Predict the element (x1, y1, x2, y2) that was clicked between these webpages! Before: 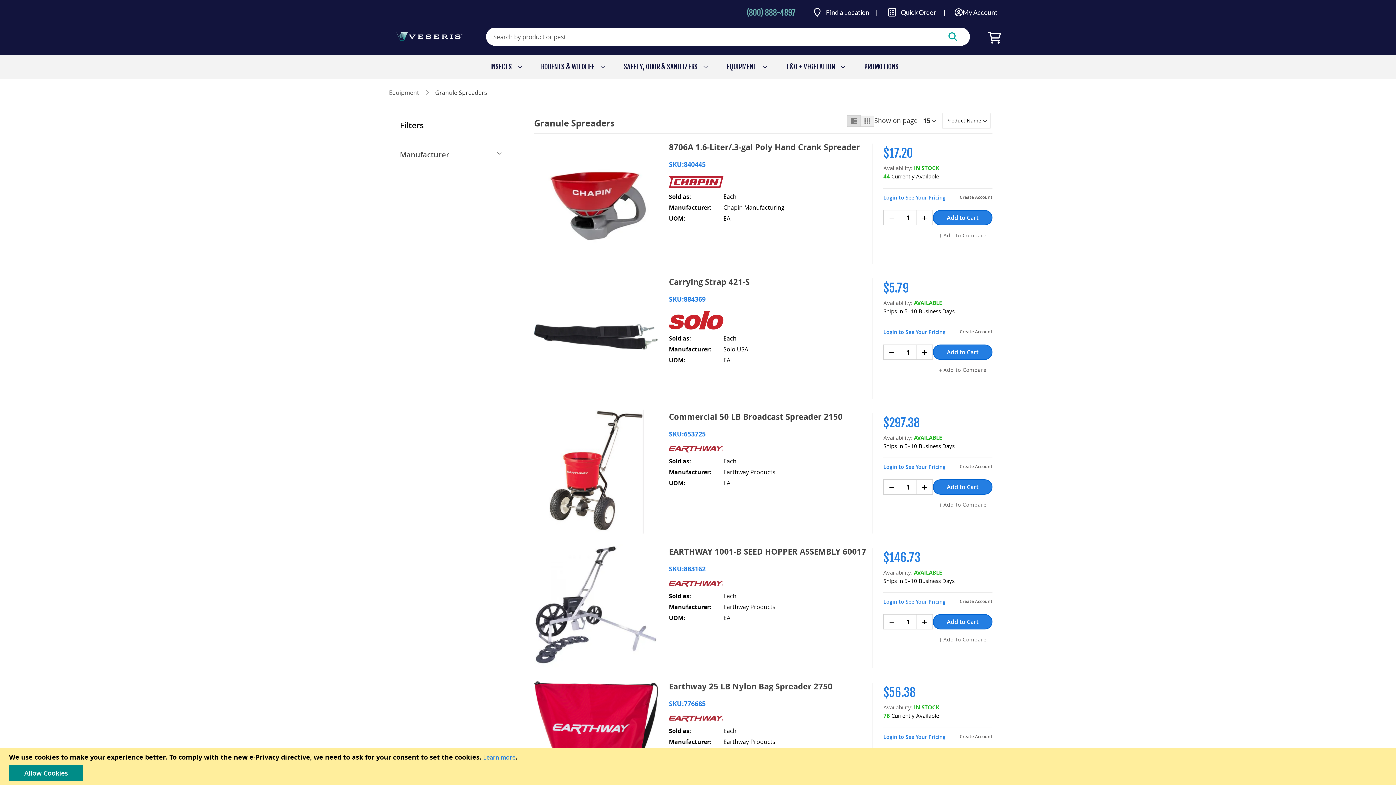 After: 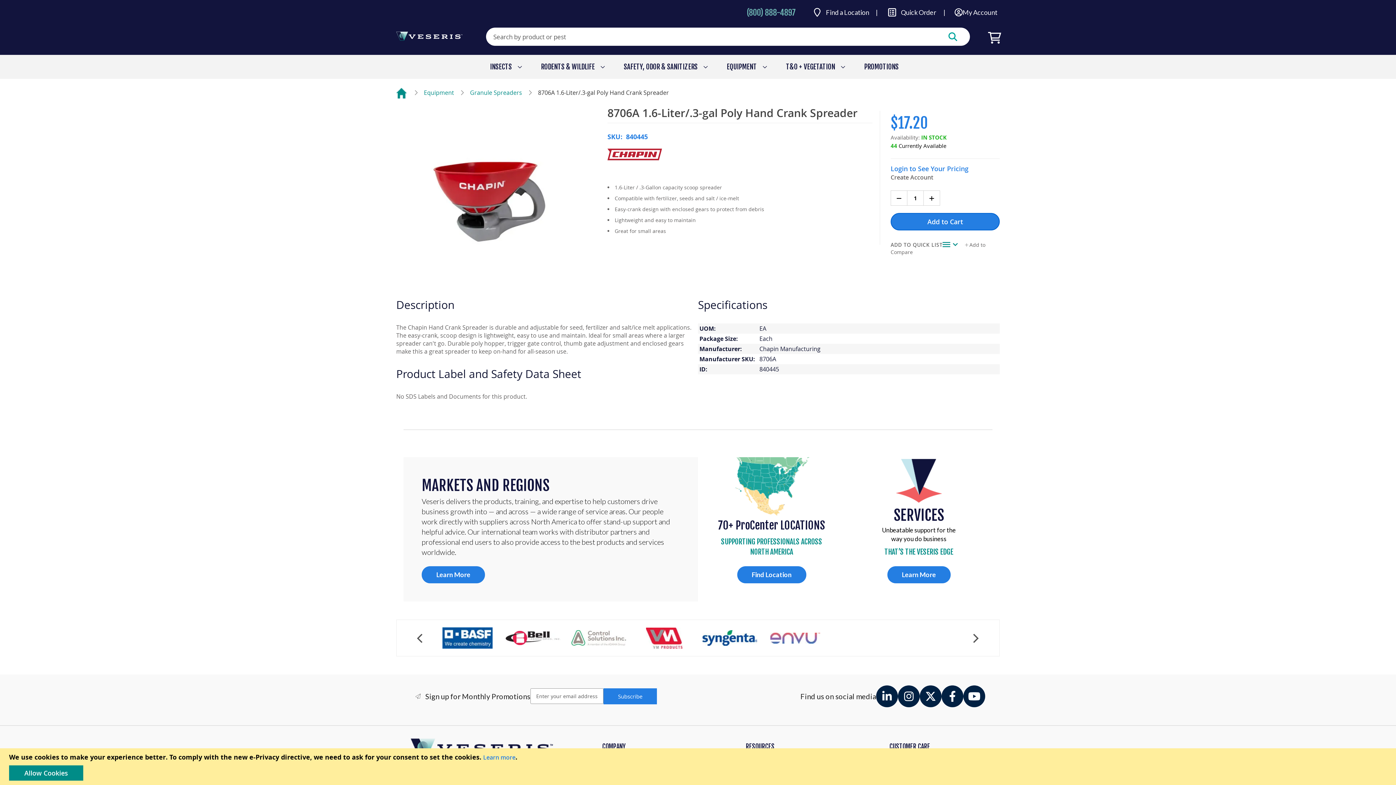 Action: bbox: (669, 141, 876, 152) label: 8706A 1.6-Liter/.3-gal Poly Hand Crank Spreader